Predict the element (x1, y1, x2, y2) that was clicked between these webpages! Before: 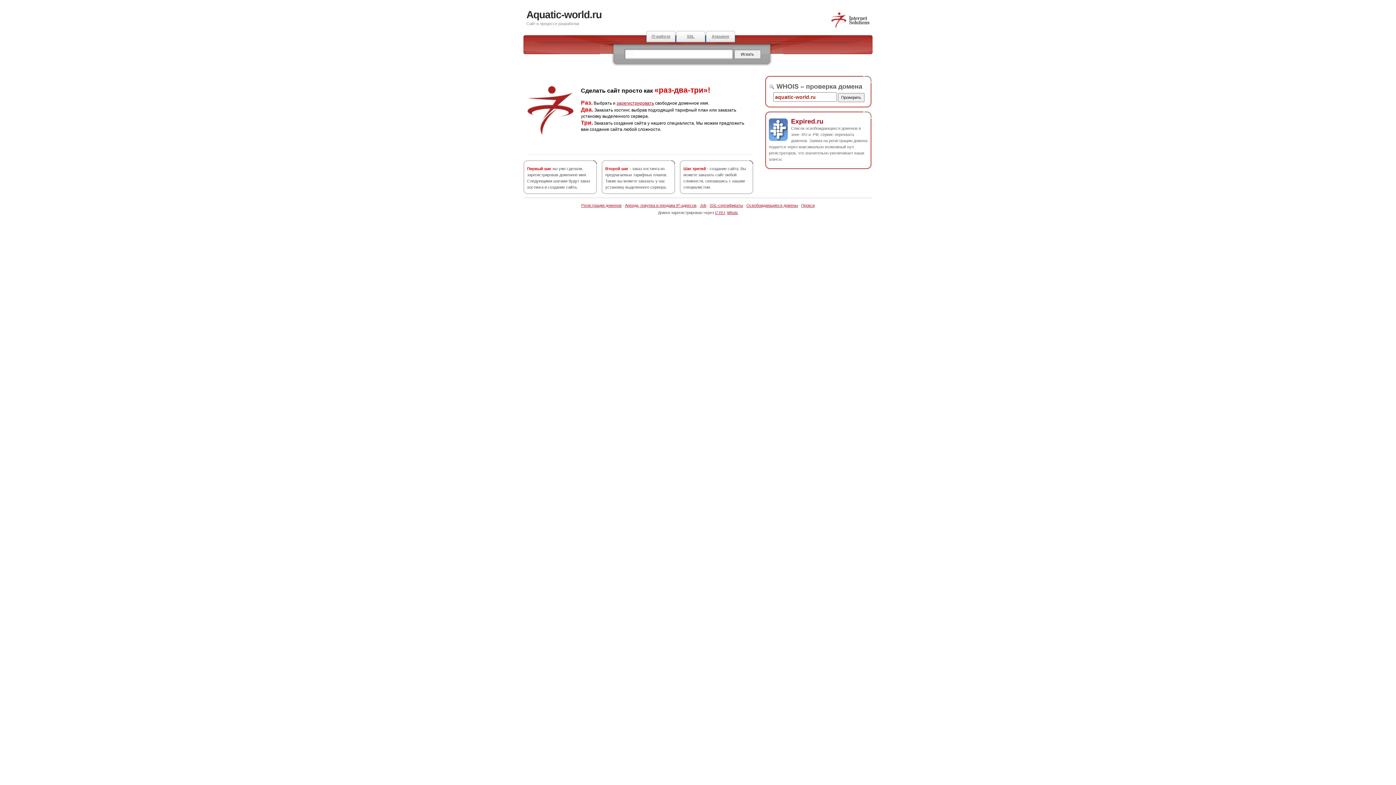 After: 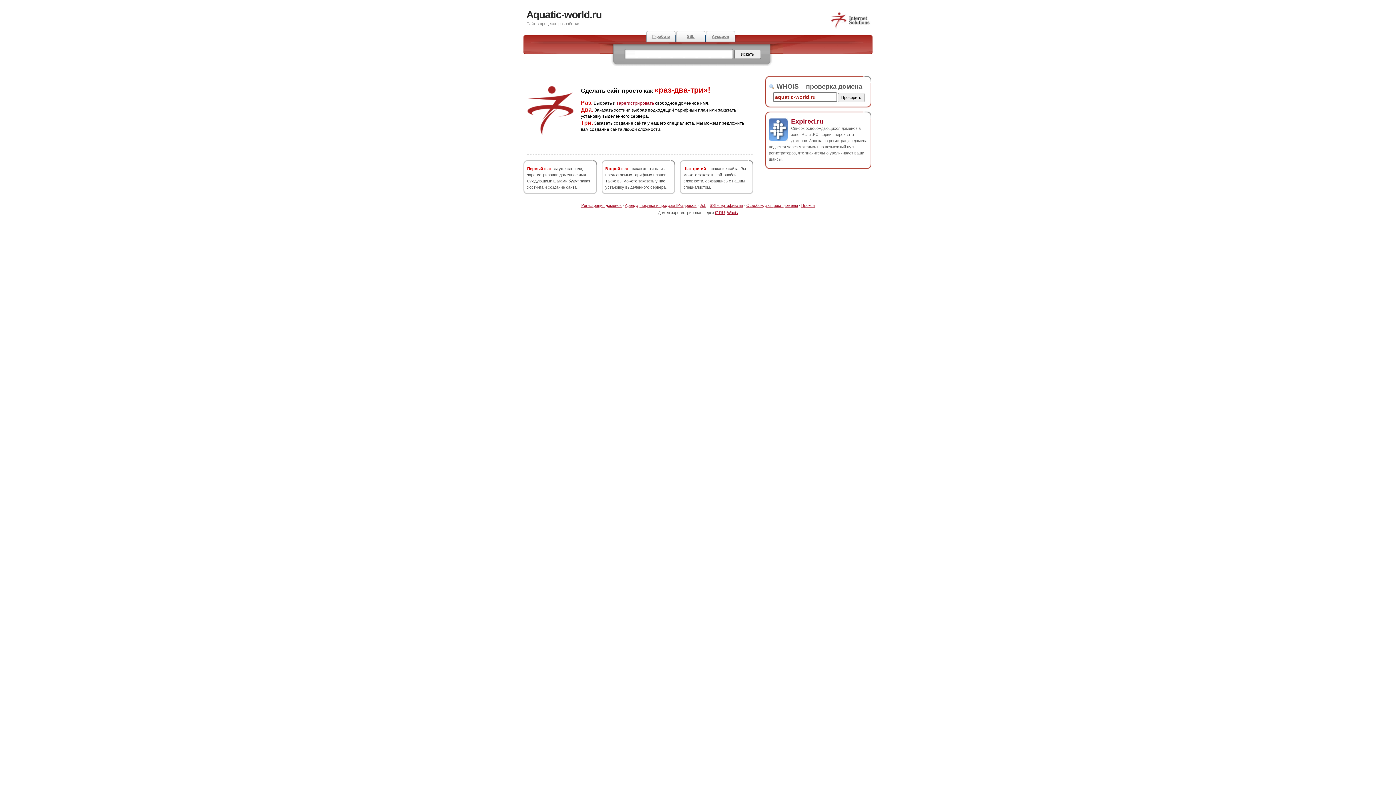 Action: bbox: (526, 9, 601, 20) label: Aquatic-world.ru